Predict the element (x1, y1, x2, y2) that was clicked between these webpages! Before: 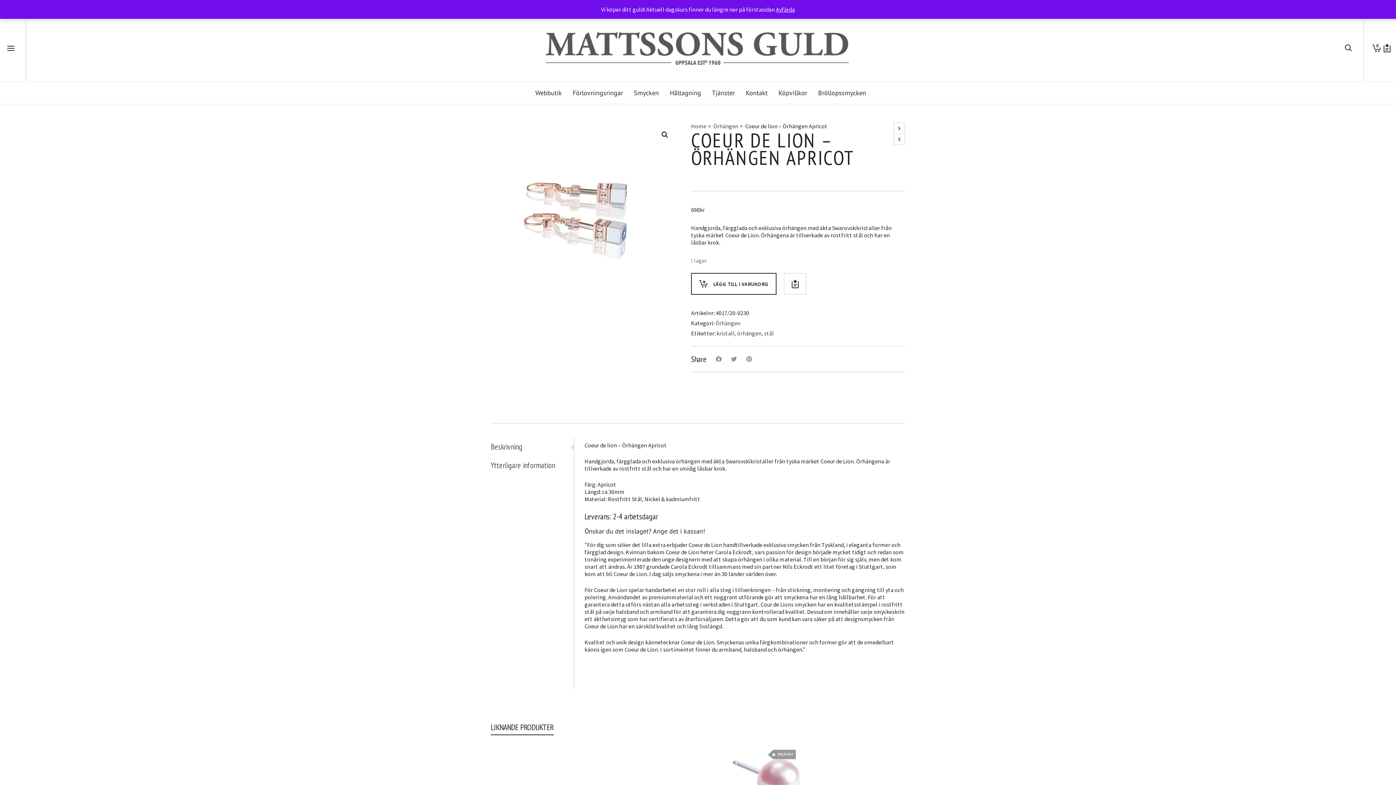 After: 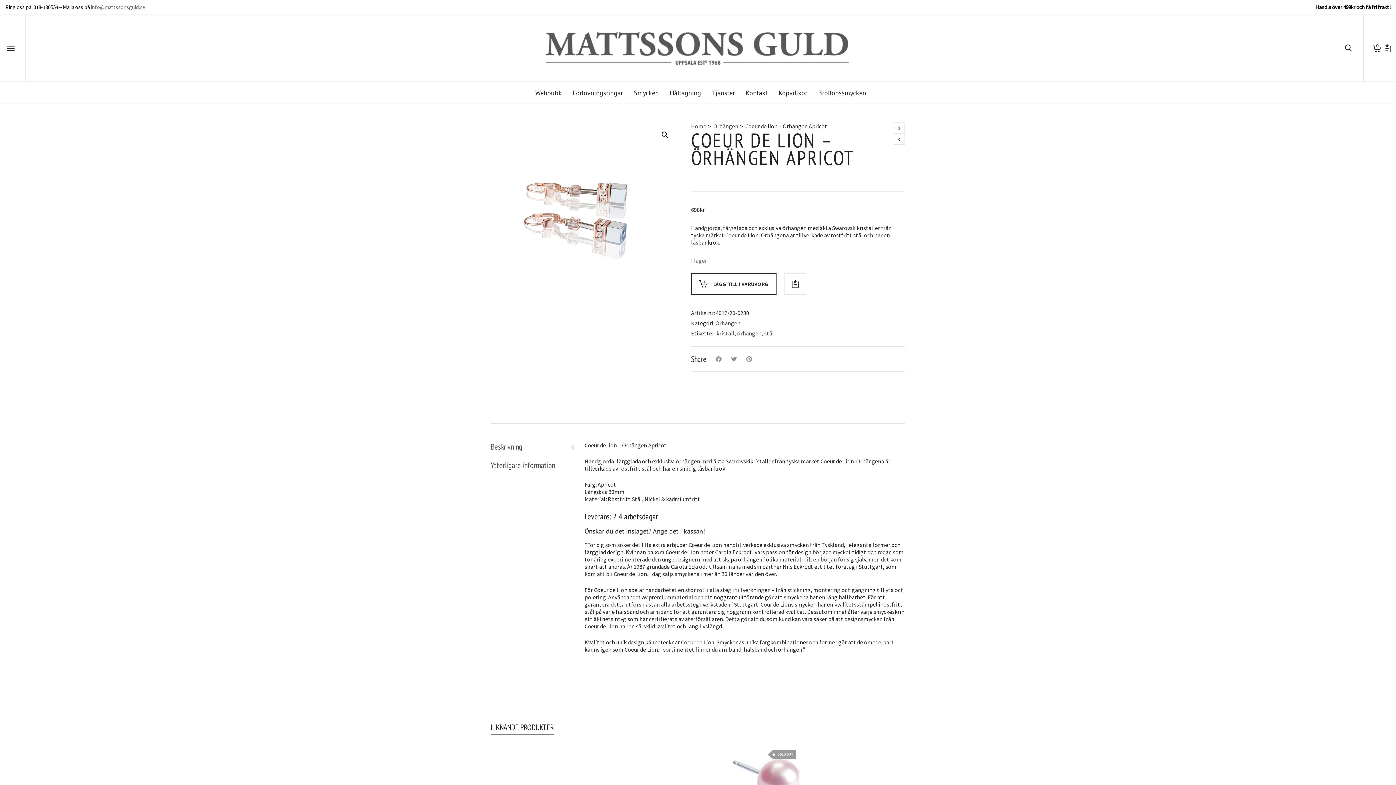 Action: bbox: (776, 5, 795, 13) label: Avfärda